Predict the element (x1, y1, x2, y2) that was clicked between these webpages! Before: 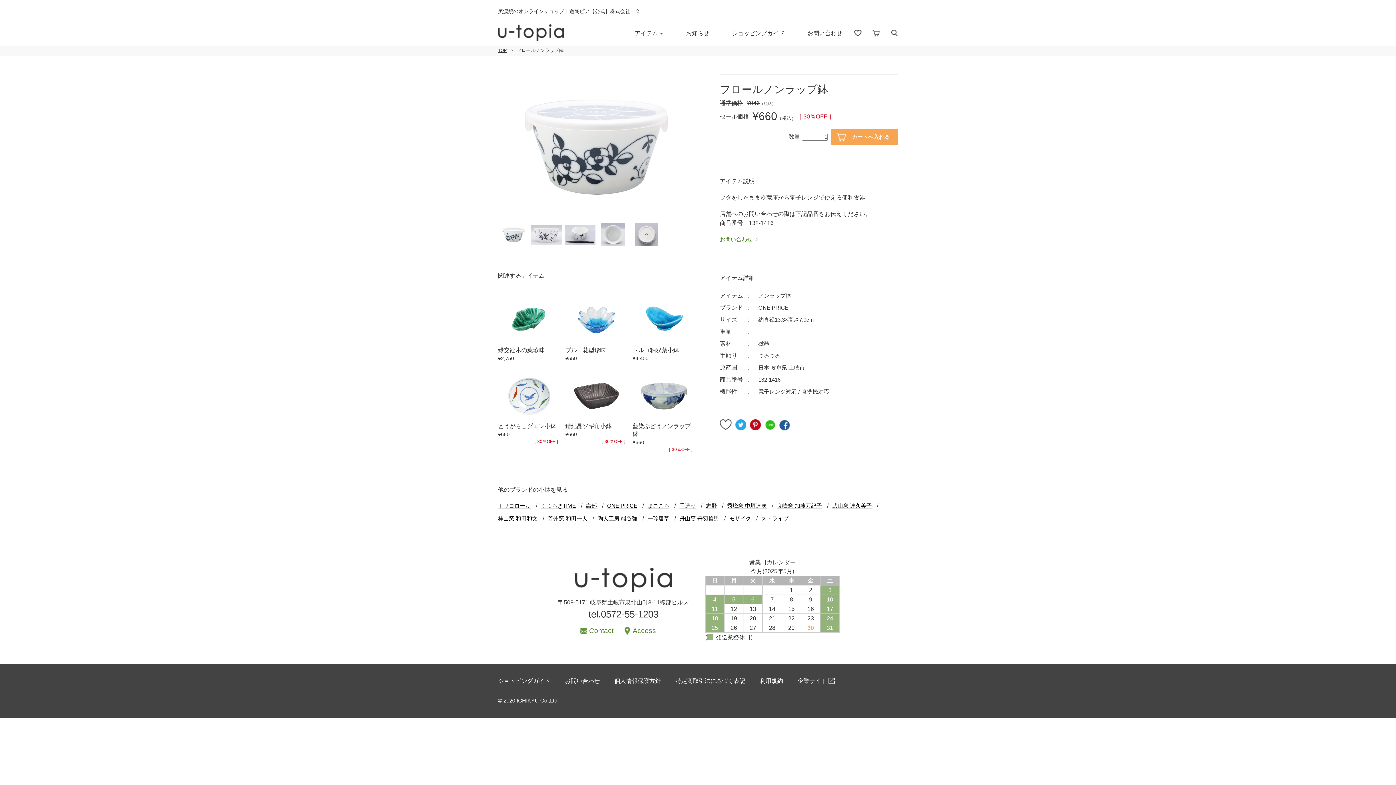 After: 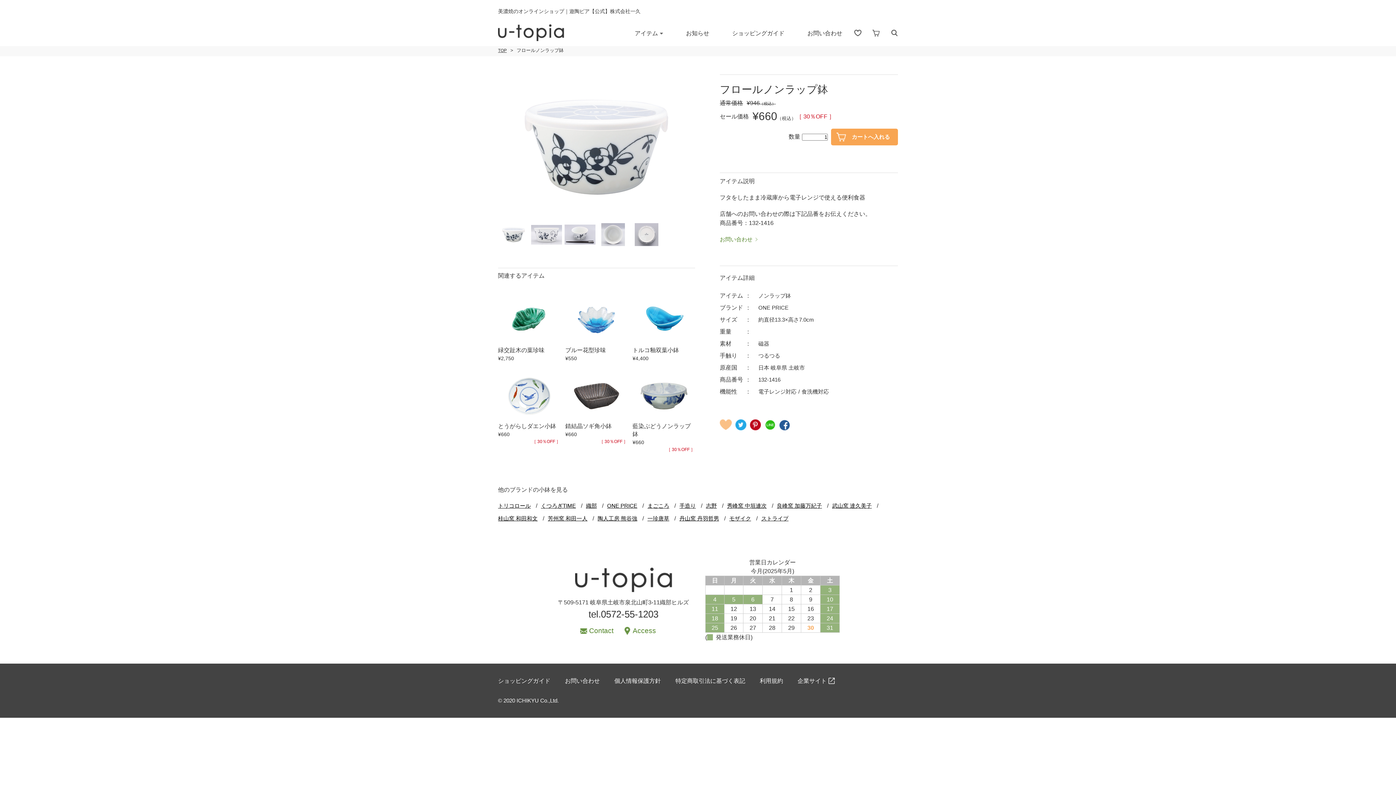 Action: bbox: (720, 419, 732, 430)